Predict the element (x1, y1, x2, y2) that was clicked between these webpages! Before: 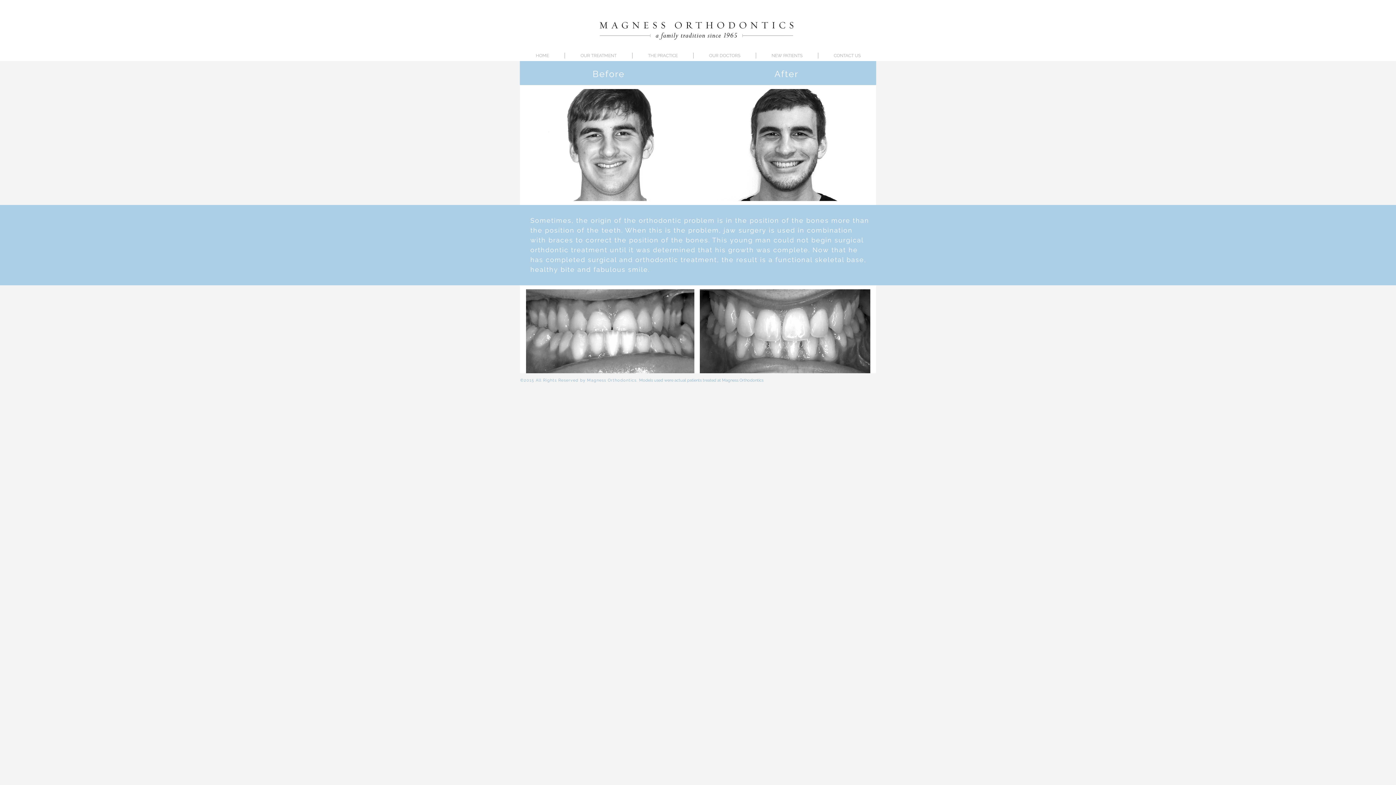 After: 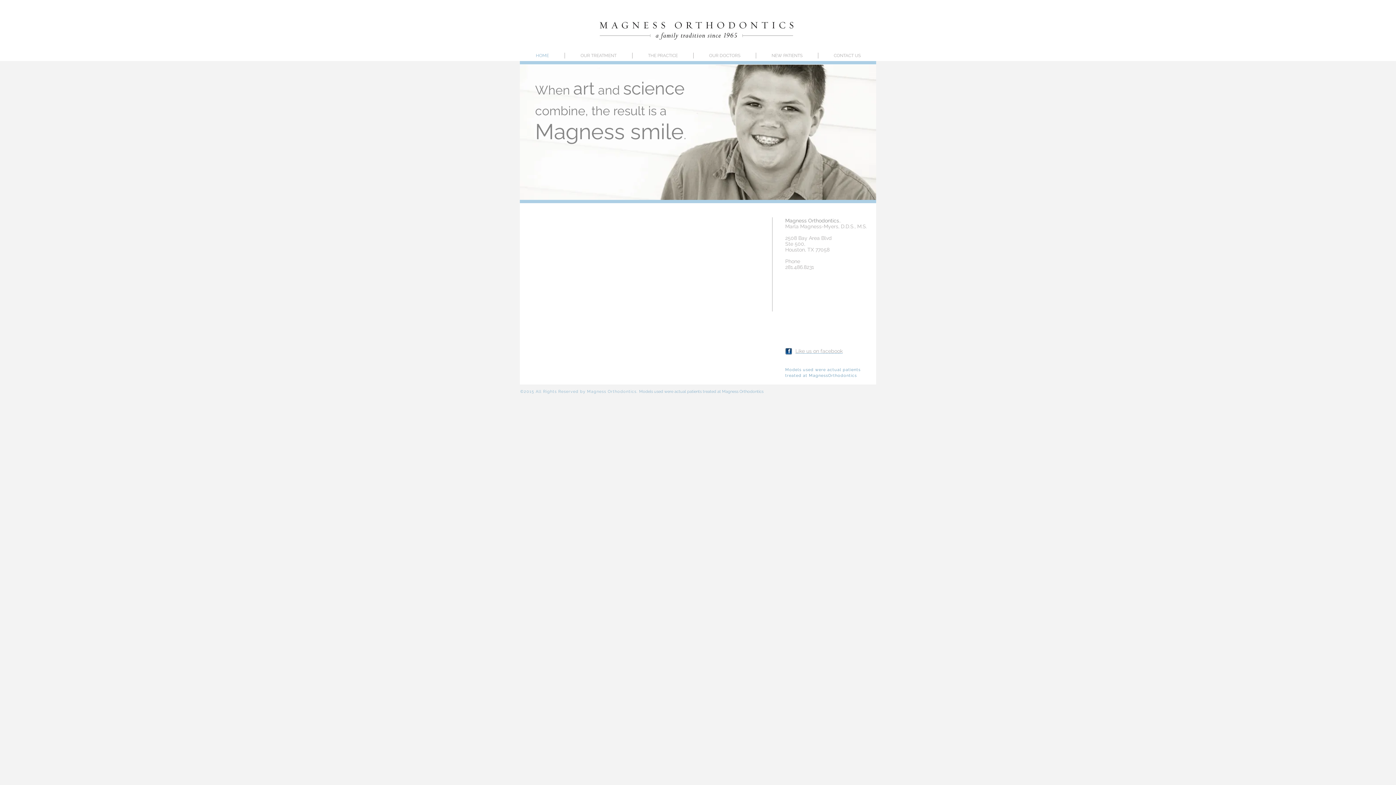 Action: label: HOME bbox: (520, 52, 564, 58)